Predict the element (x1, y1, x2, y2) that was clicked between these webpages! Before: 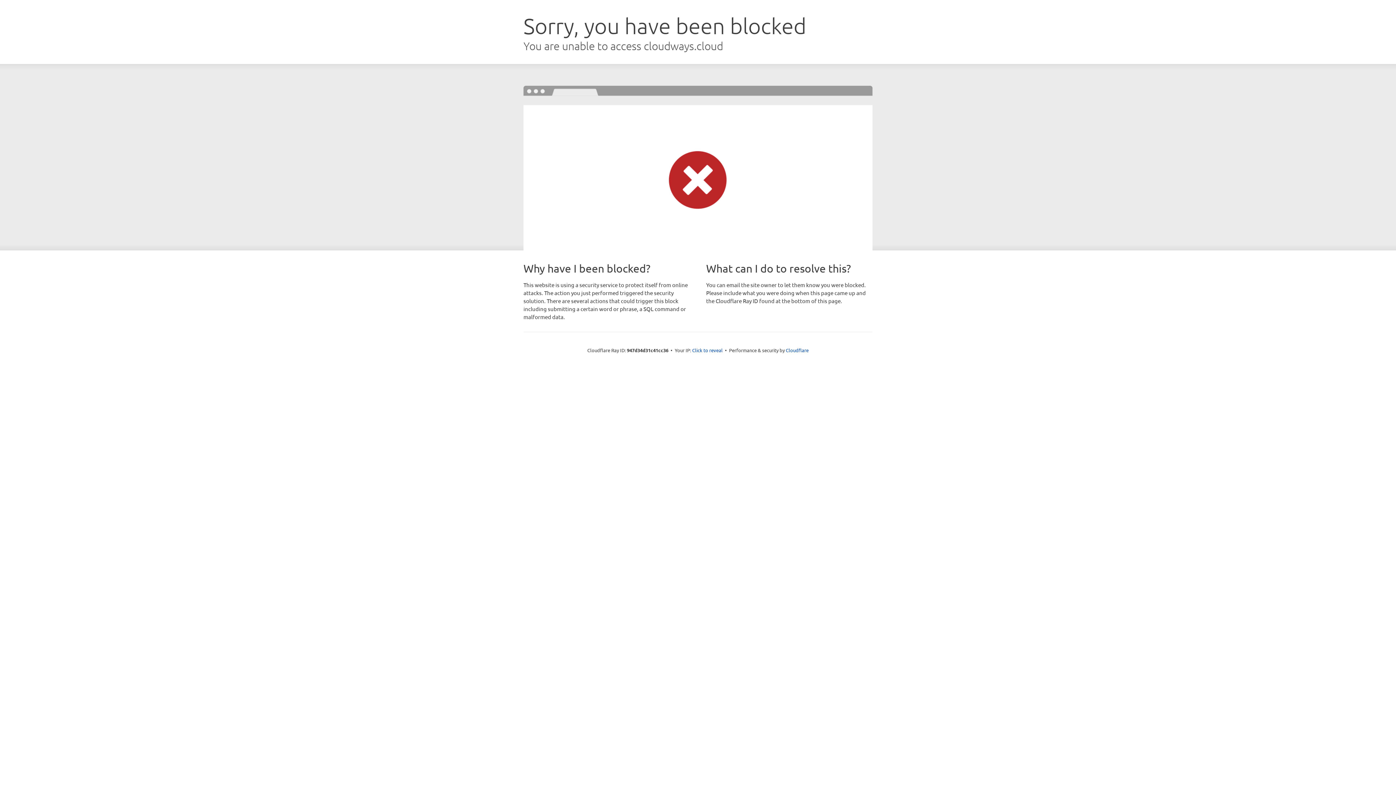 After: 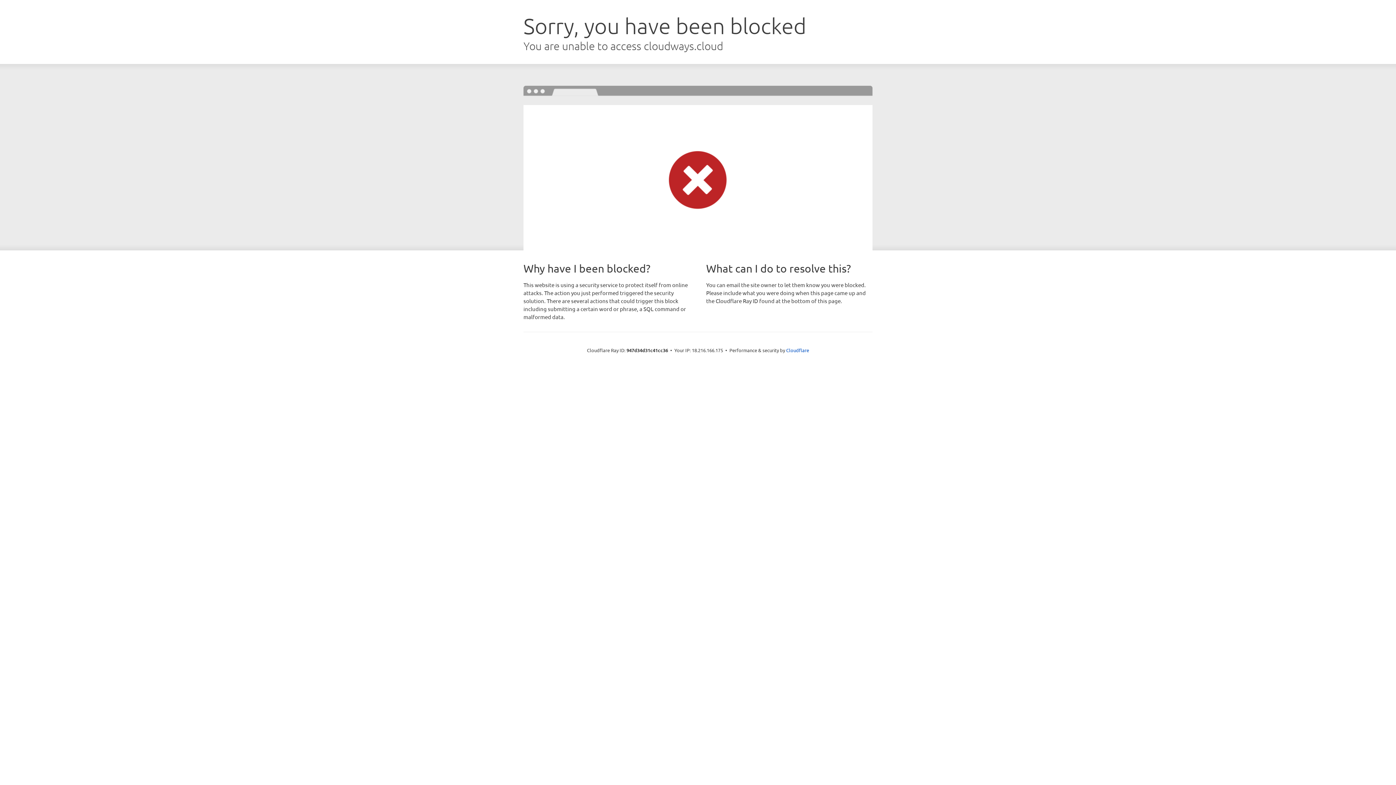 Action: bbox: (692, 346, 722, 353) label: Click to reveal